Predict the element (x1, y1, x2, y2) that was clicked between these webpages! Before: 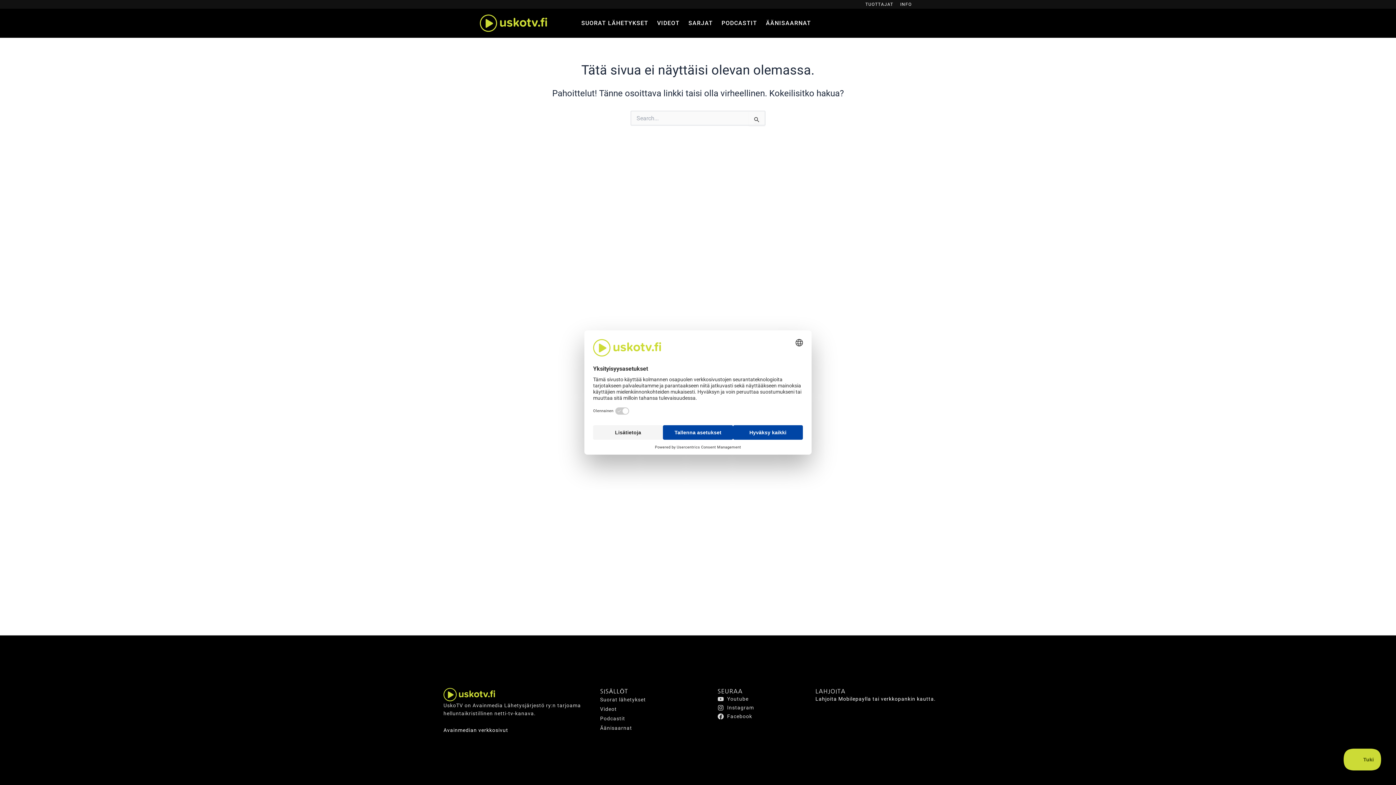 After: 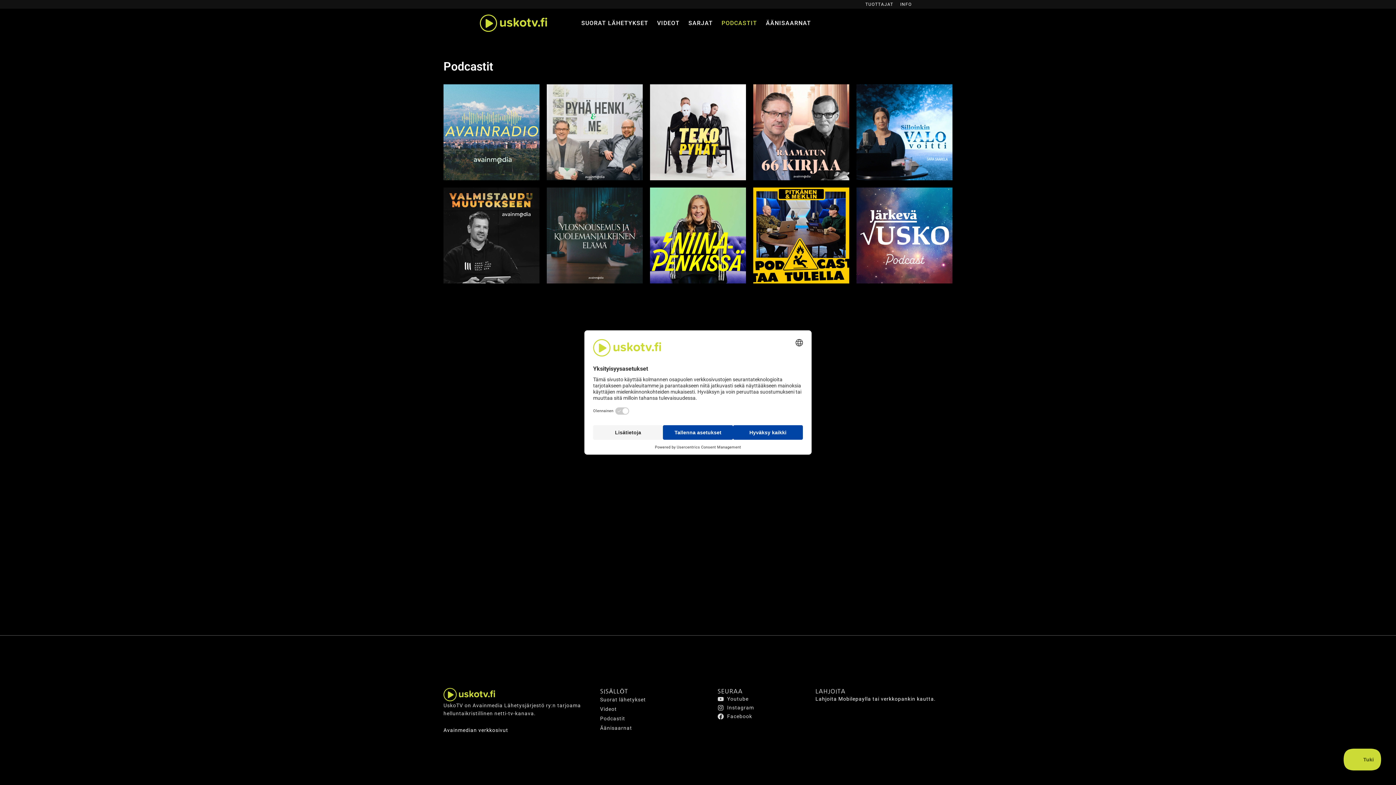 Action: bbox: (600, 714, 717, 723) label: Podcastit